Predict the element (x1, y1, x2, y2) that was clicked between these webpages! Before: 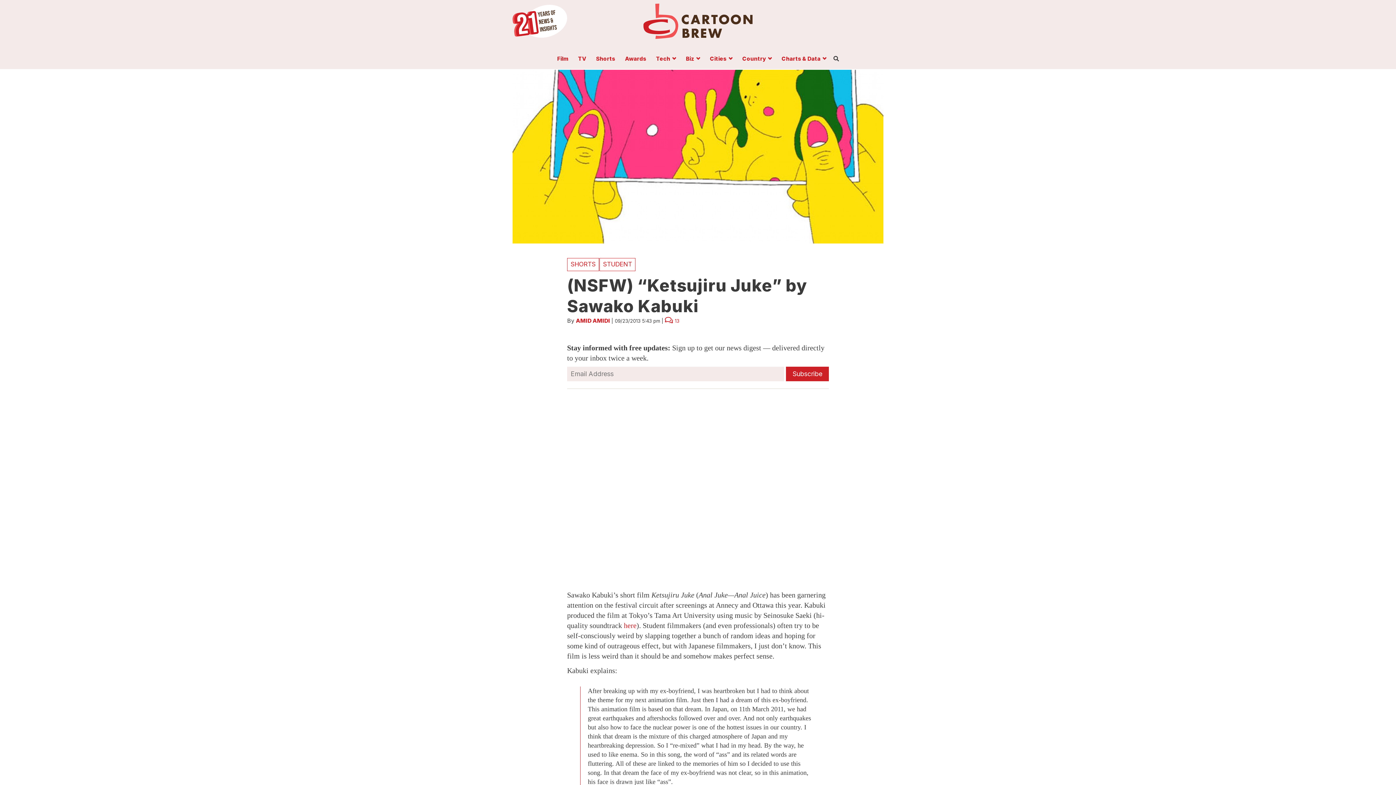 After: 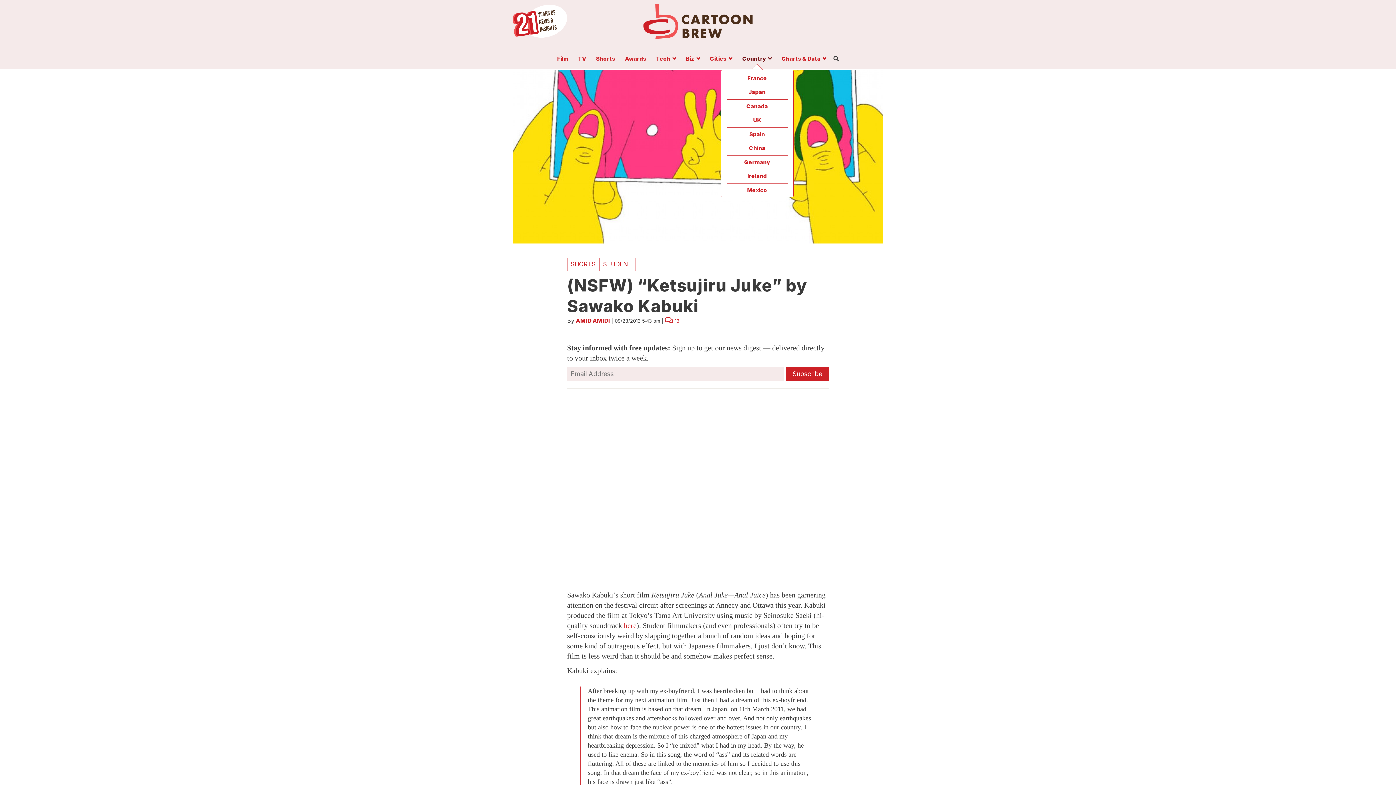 Action: bbox: (738, 56, 776, 64) label: Country